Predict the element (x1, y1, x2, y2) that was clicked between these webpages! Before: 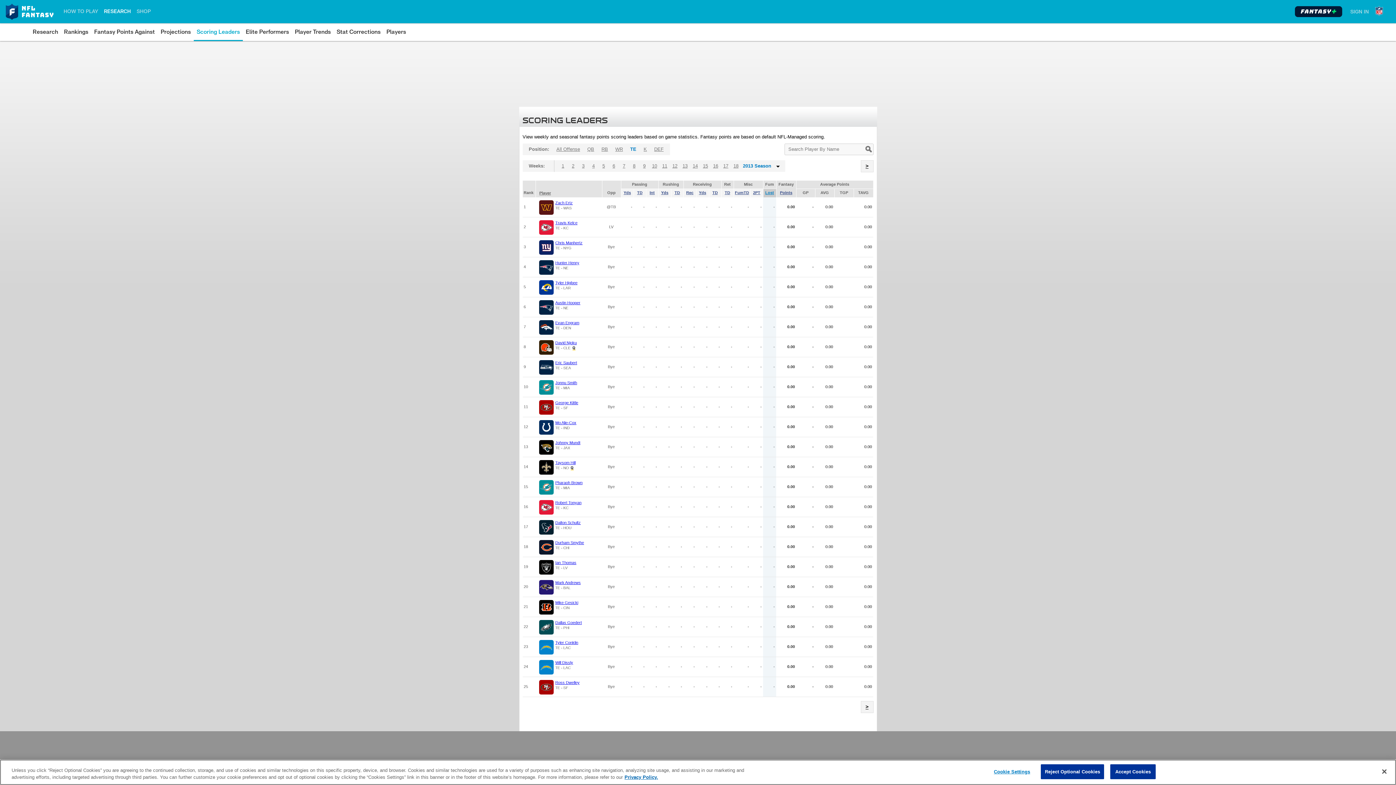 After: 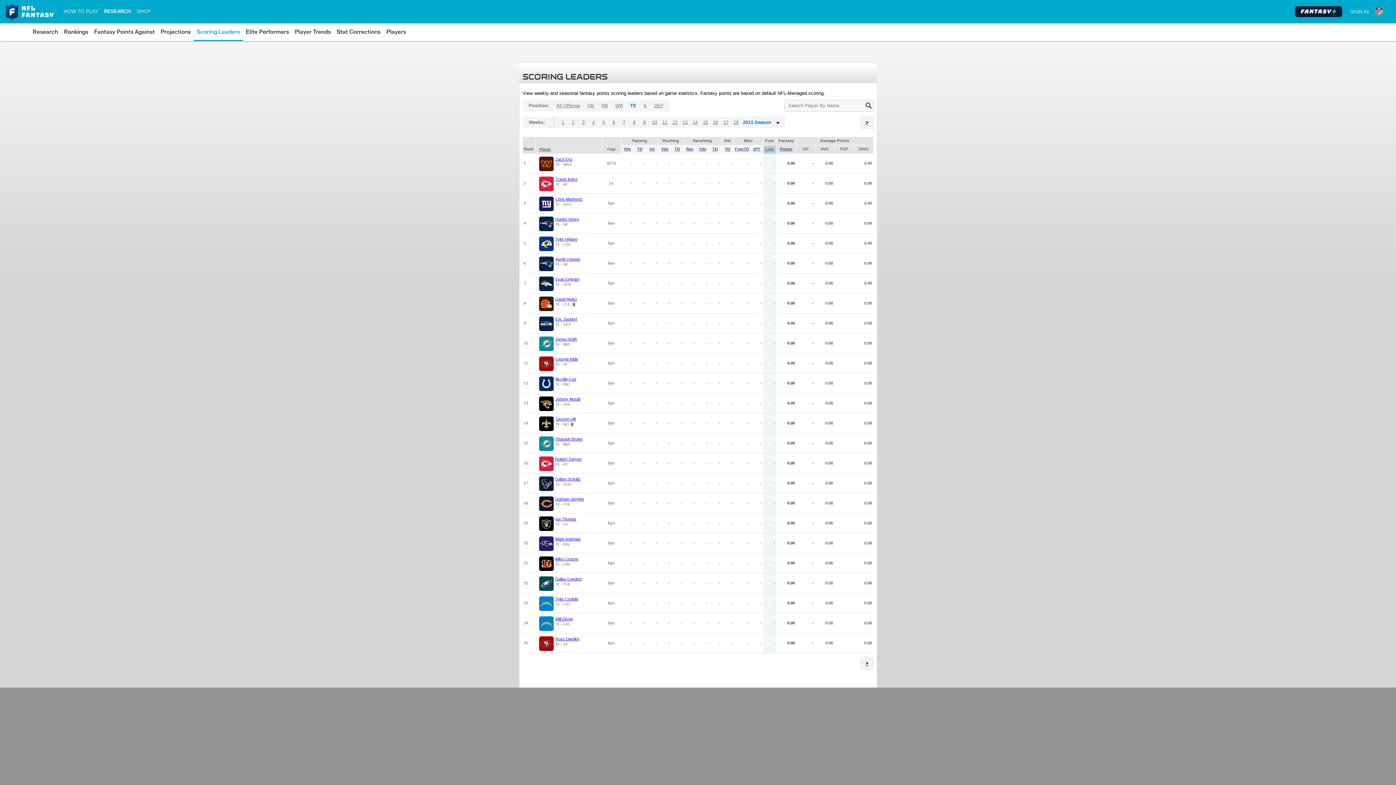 Action: bbox: (1041, 764, 1104, 779) label: Reject Optional Cookies